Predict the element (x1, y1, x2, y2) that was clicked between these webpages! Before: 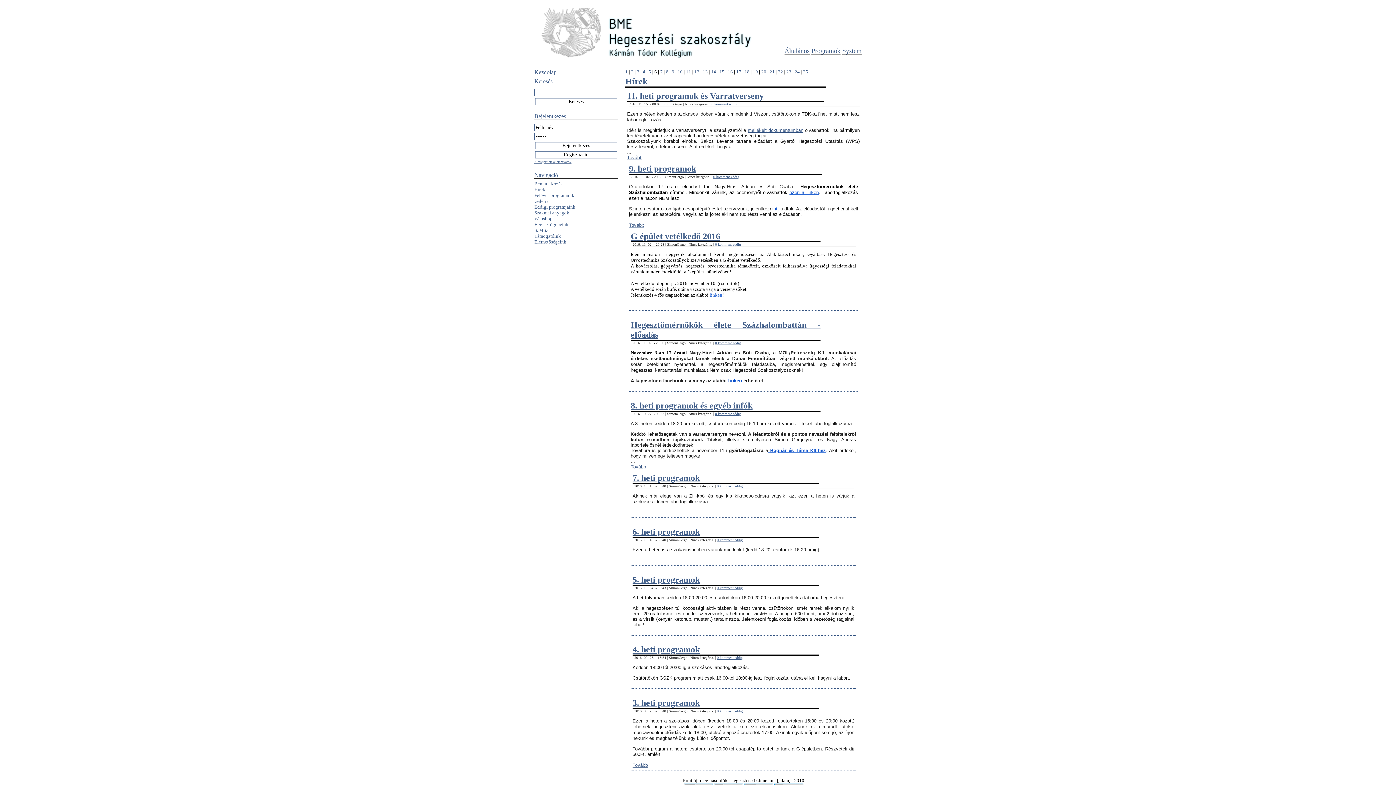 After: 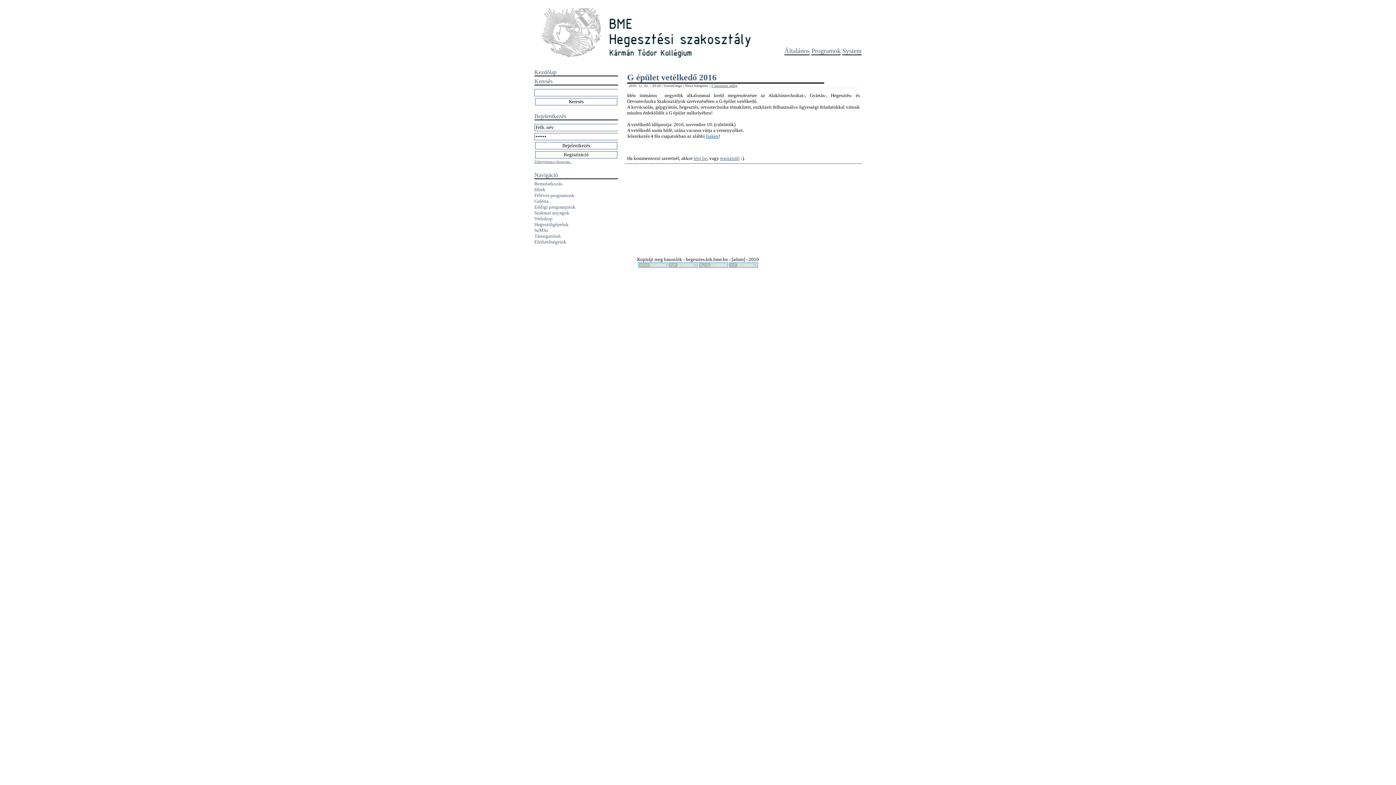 Action: bbox: (715, 242, 741, 246) label: 0 komment eddig